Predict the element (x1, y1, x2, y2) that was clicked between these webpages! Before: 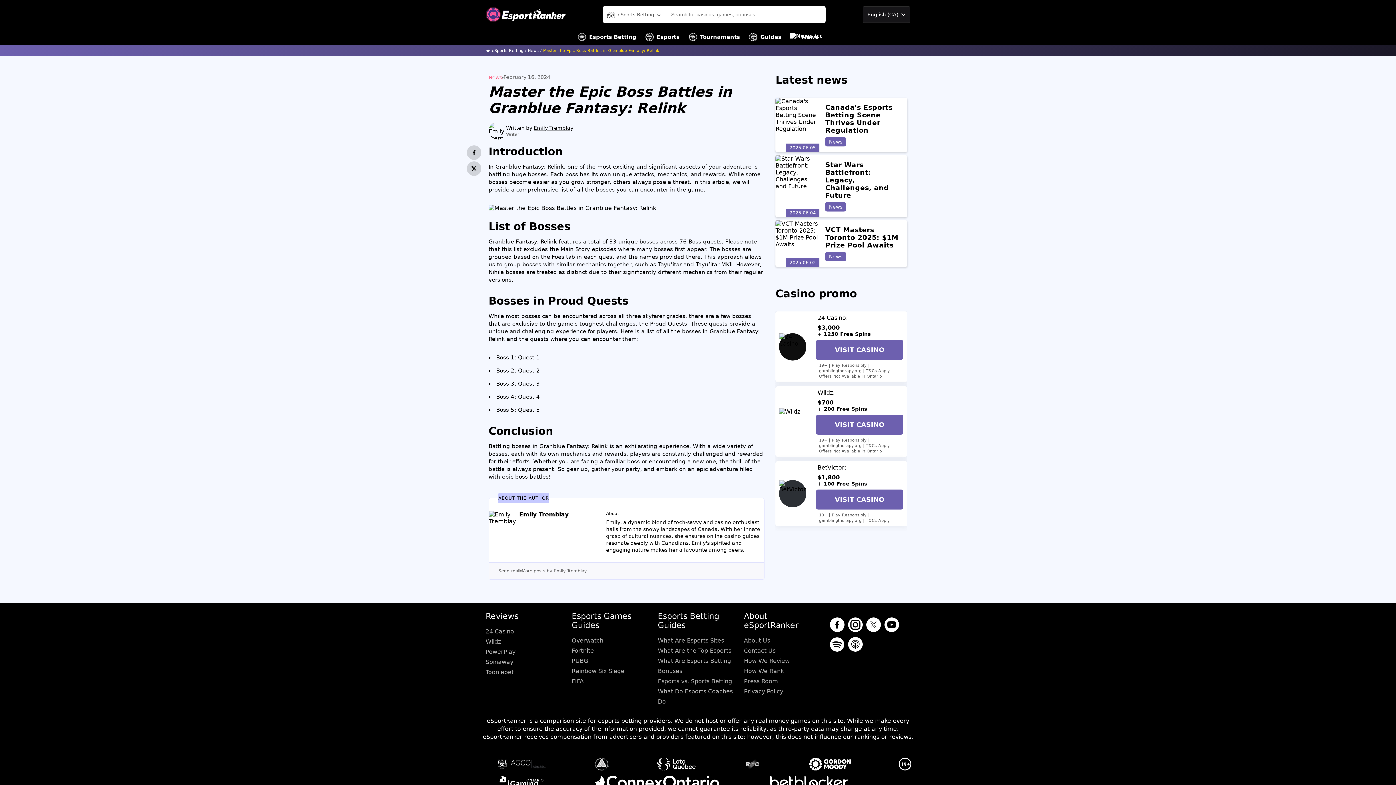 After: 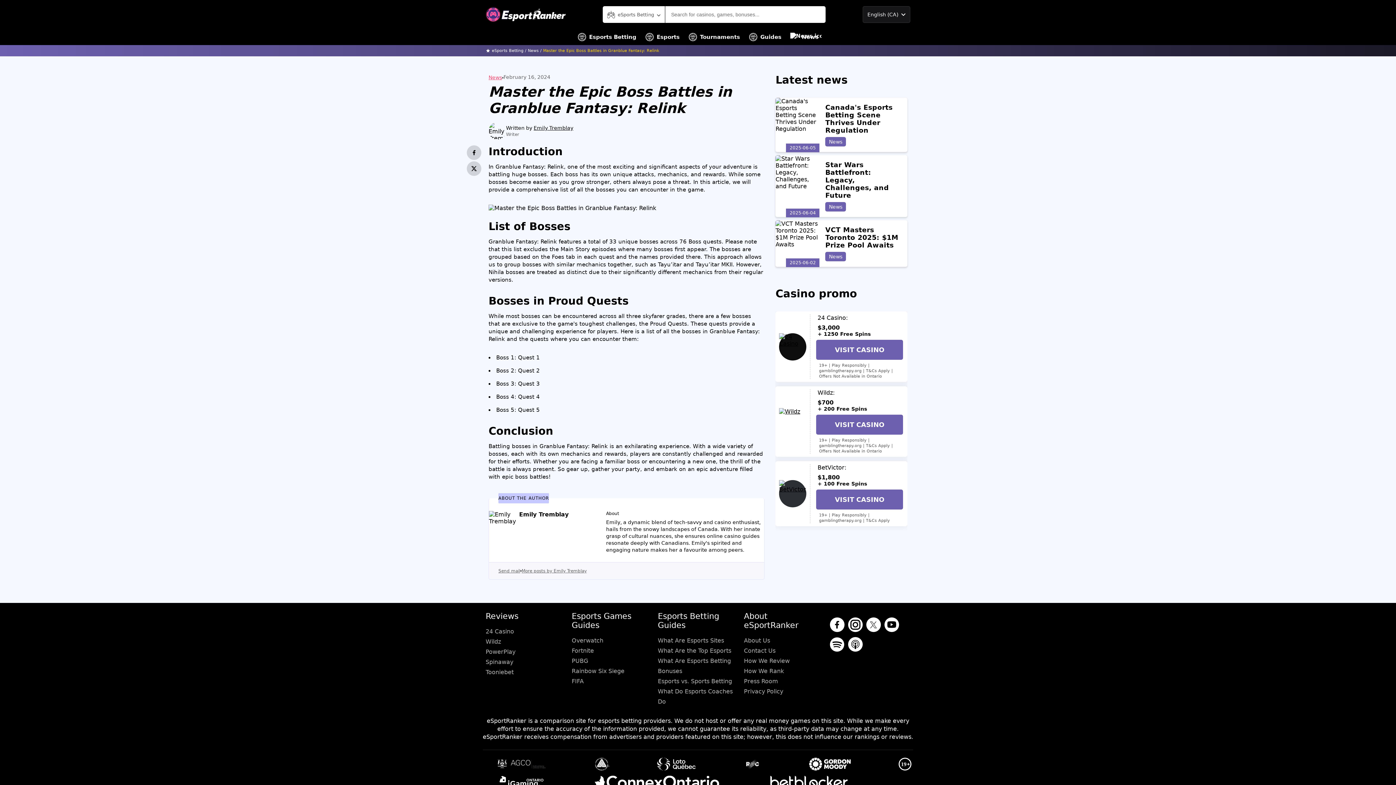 Action: bbox: (742, 756, 796, 774)